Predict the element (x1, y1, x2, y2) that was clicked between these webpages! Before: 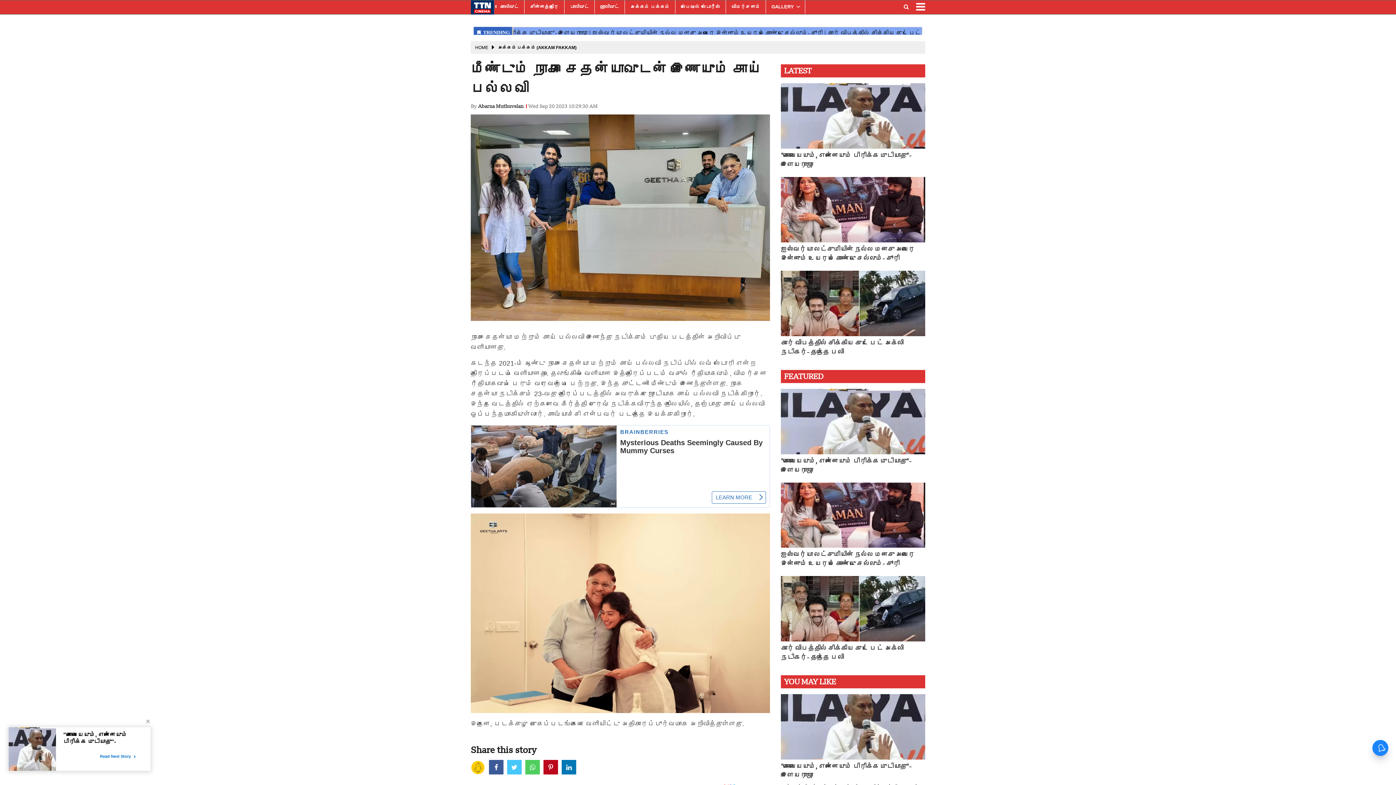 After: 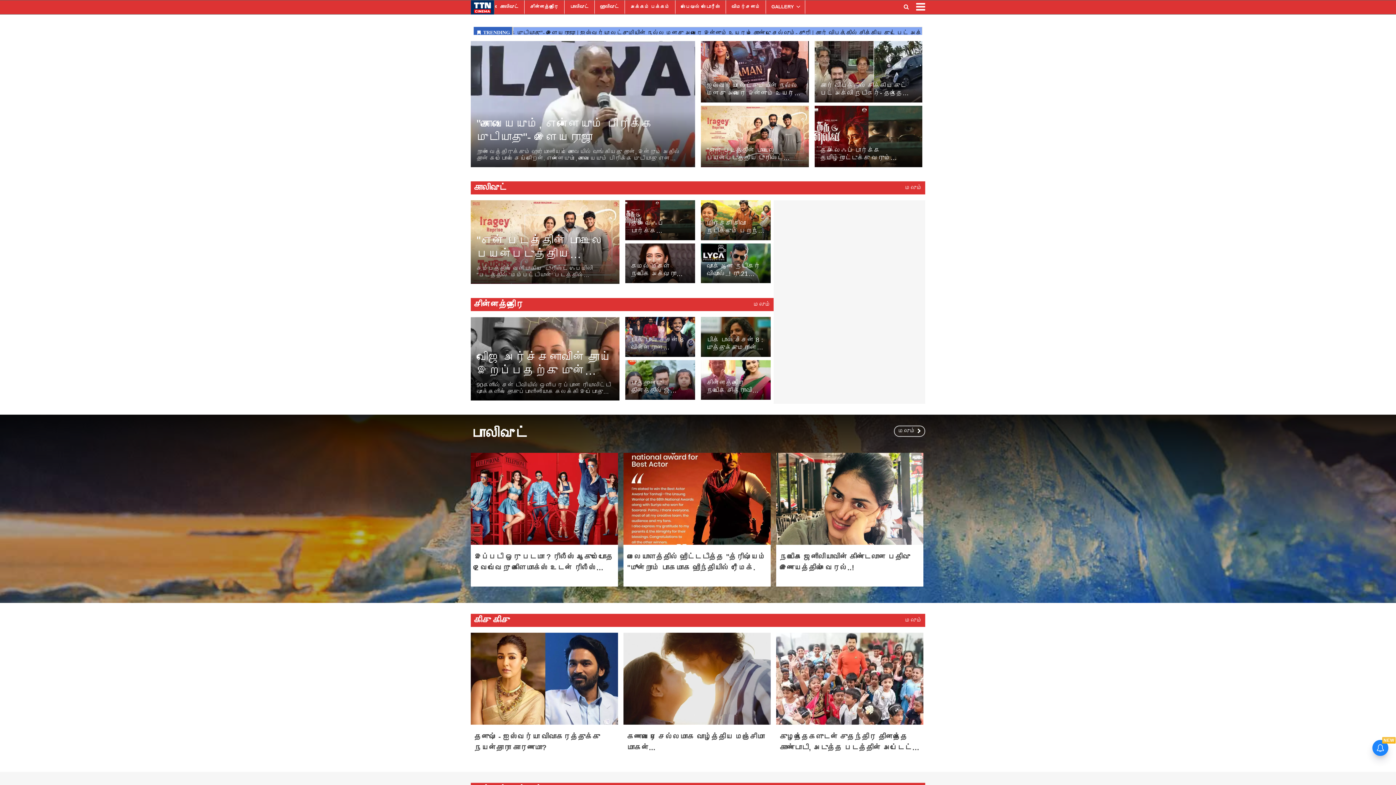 Action: bbox: (784, 67, 922, 76) label: LATEST